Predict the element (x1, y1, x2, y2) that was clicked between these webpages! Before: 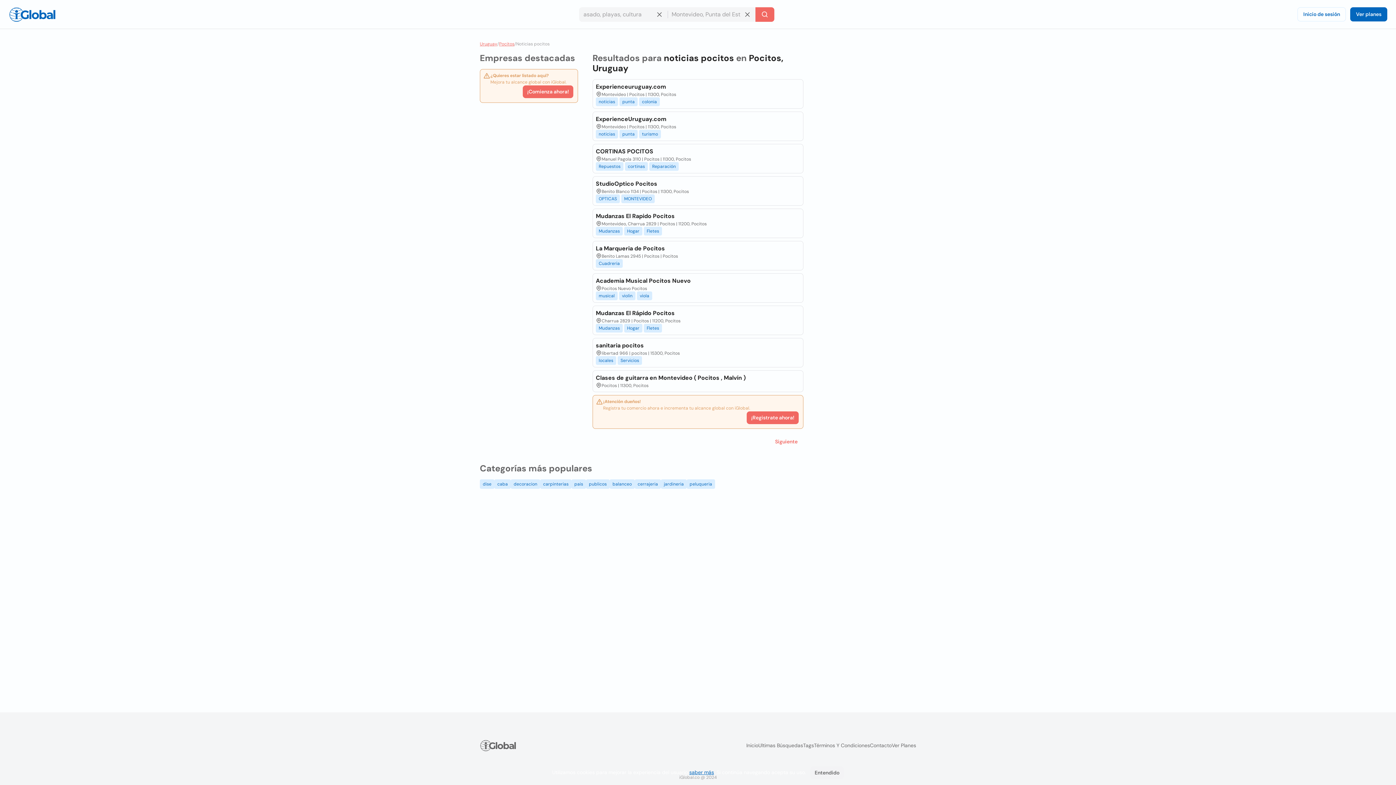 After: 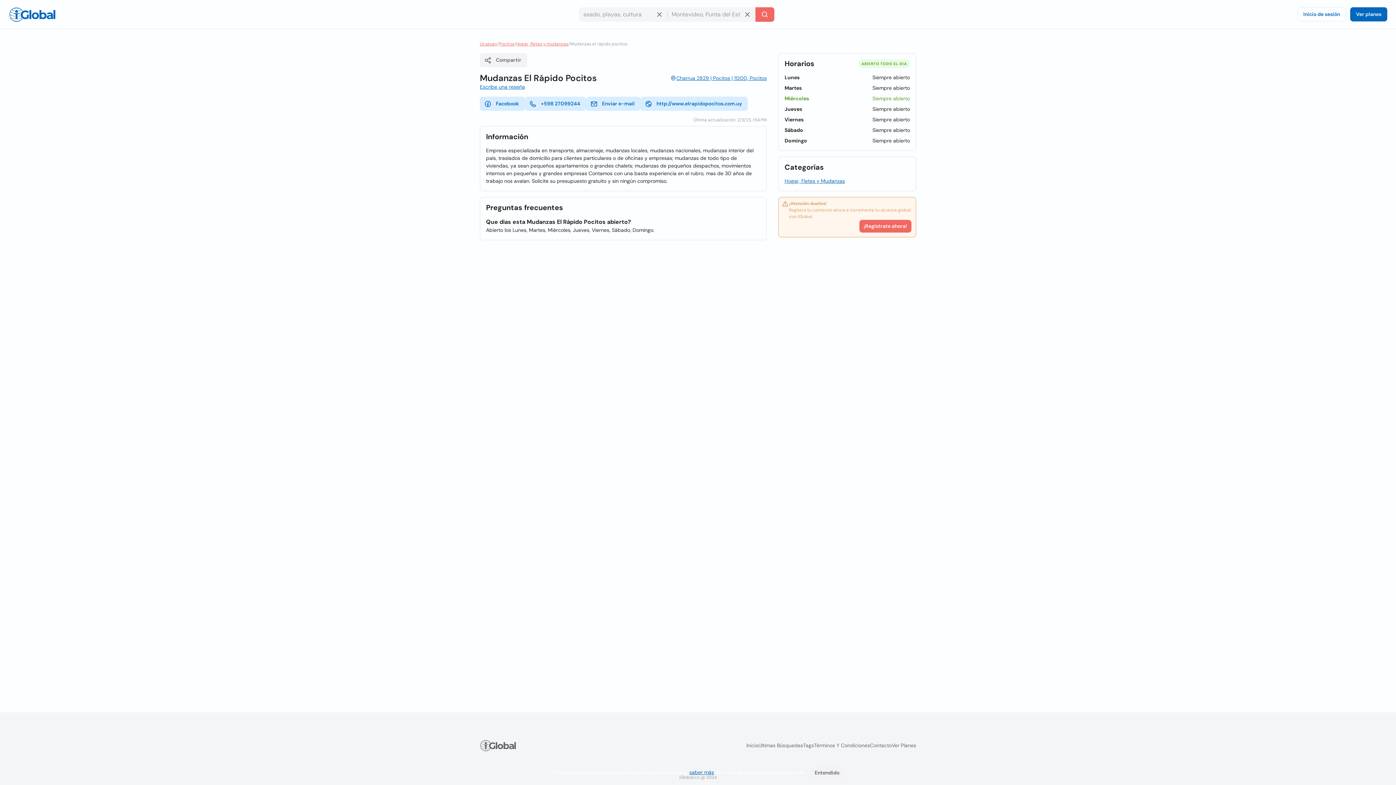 Action: label: Mudanzas El Rápido Pocitos bbox: (595, 309, 674, 317)